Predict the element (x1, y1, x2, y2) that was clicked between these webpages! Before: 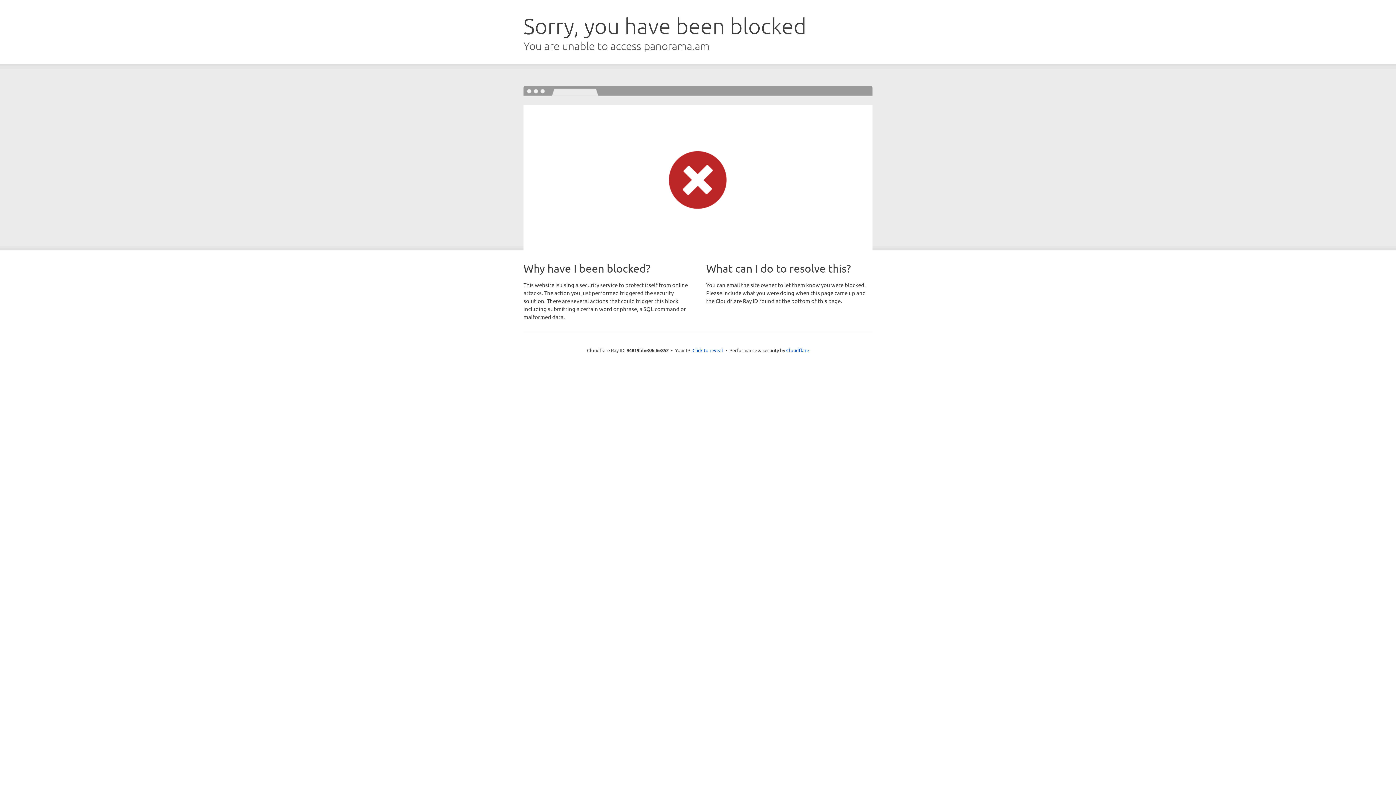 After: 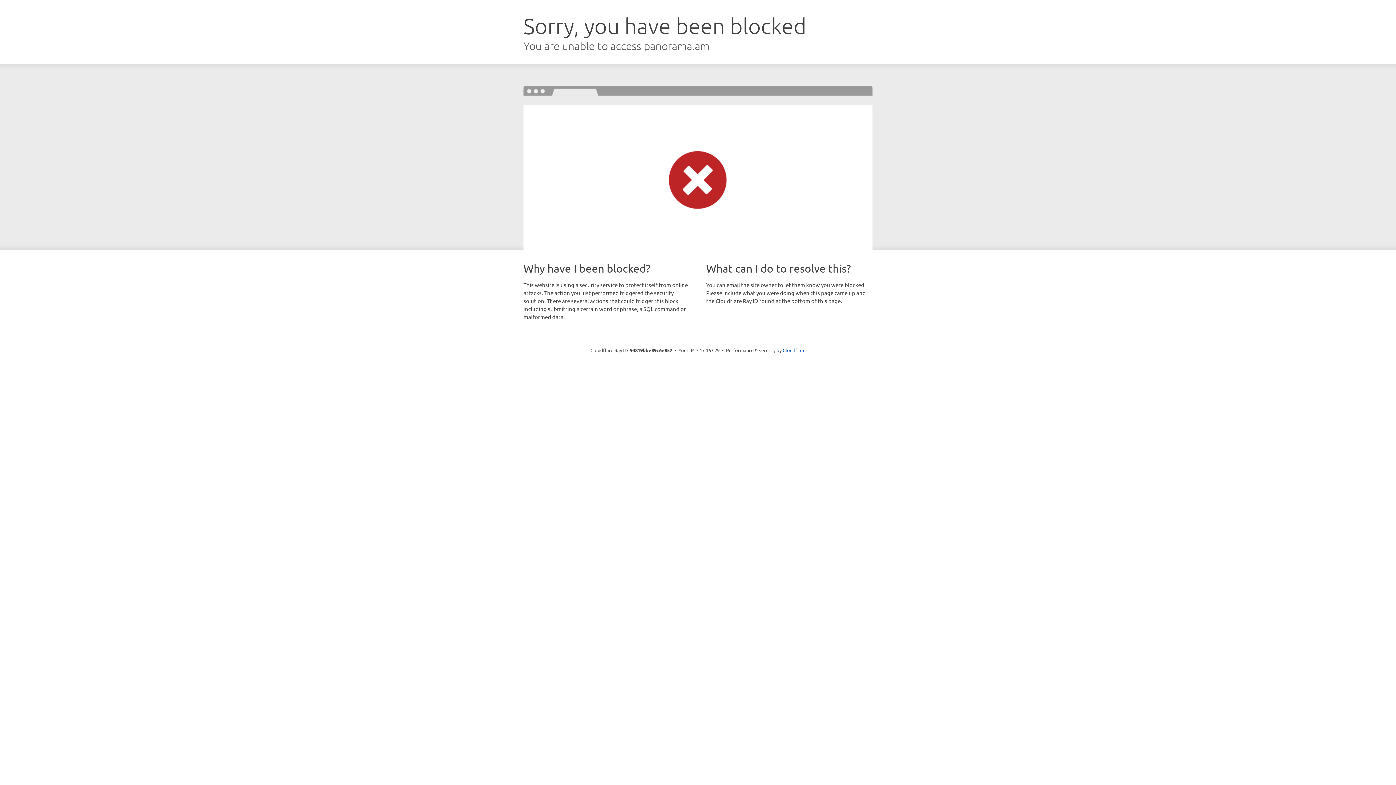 Action: label: Click to reveal bbox: (692, 346, 723, 353)